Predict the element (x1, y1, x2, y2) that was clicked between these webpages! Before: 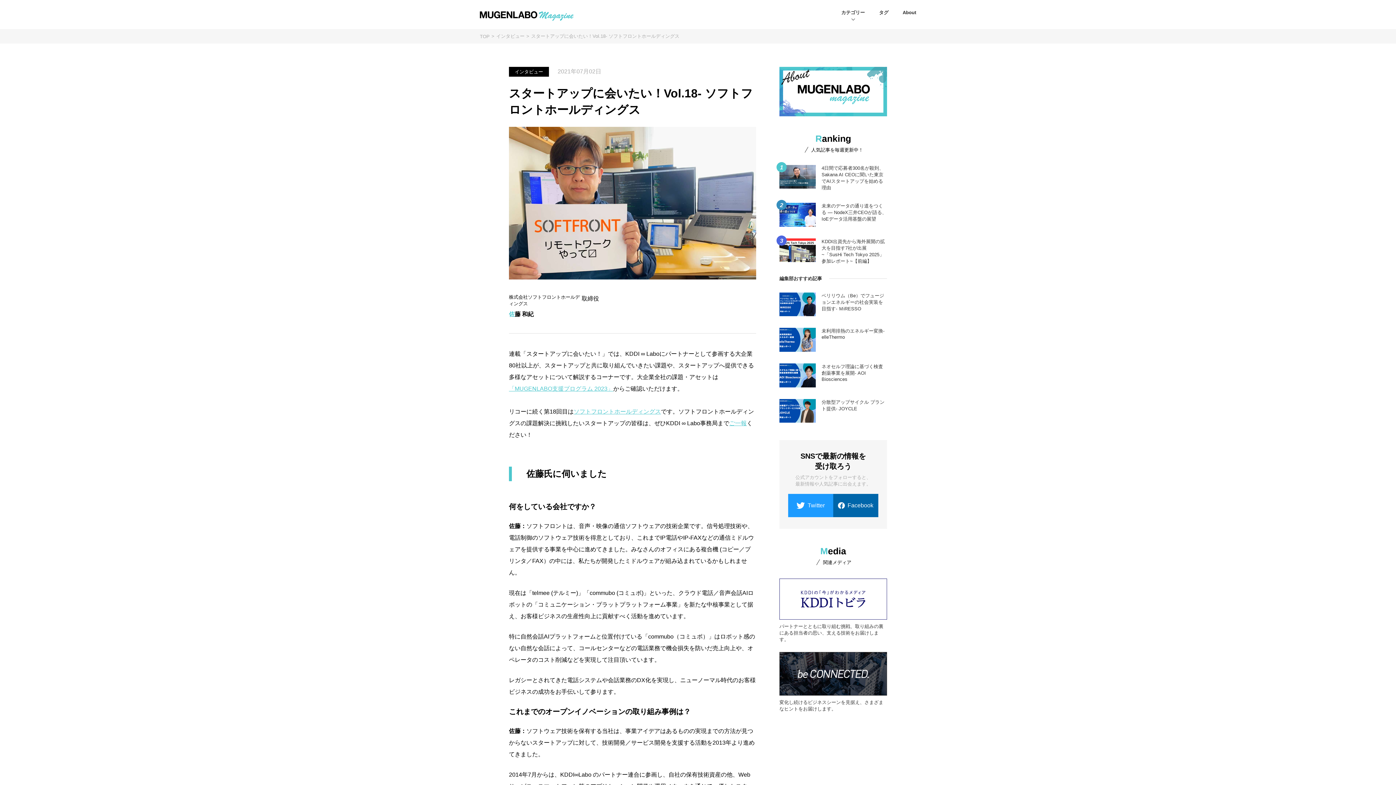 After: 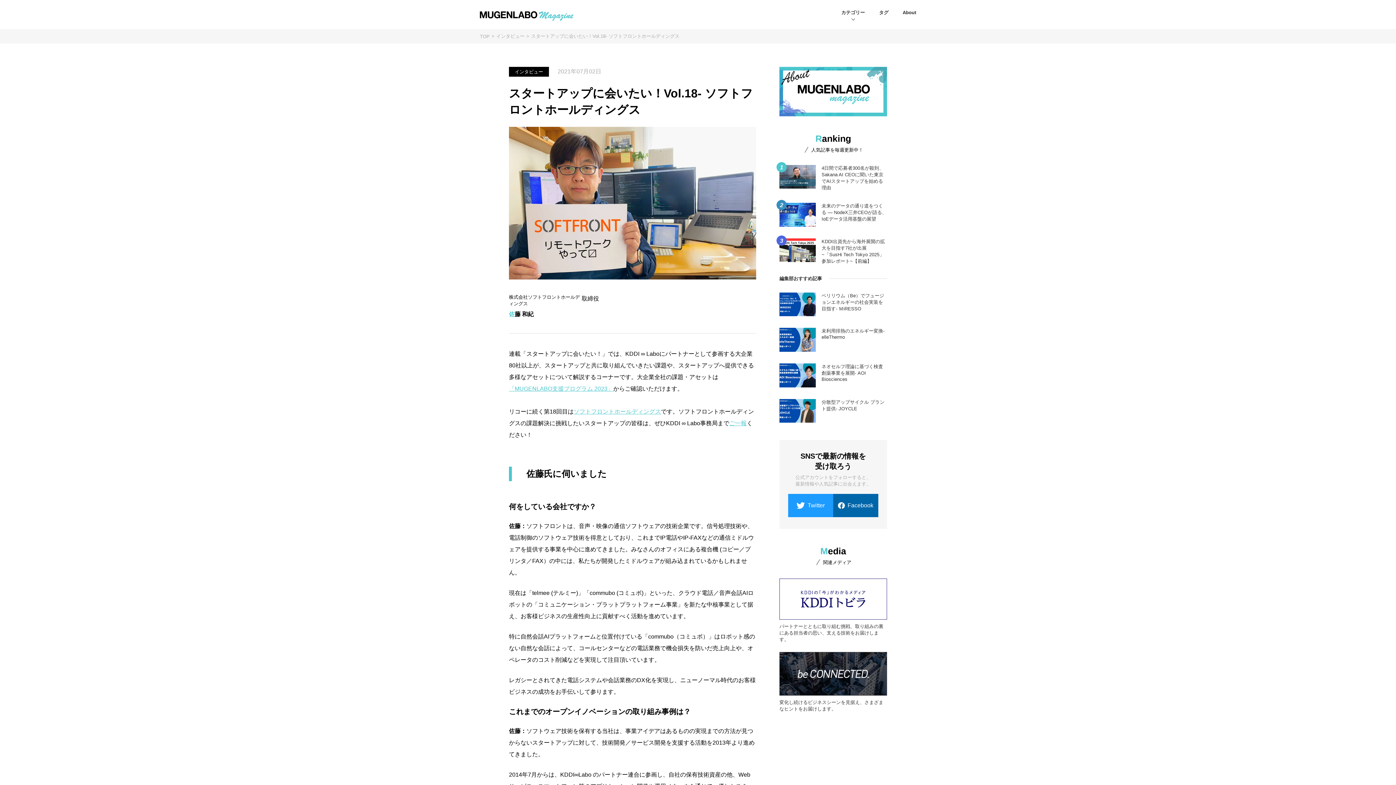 Action: label: 変化し続けるビジネスシーンを見据え、さまざまなヒントをお届けします。 bbox: (779, 652, 887, 712)